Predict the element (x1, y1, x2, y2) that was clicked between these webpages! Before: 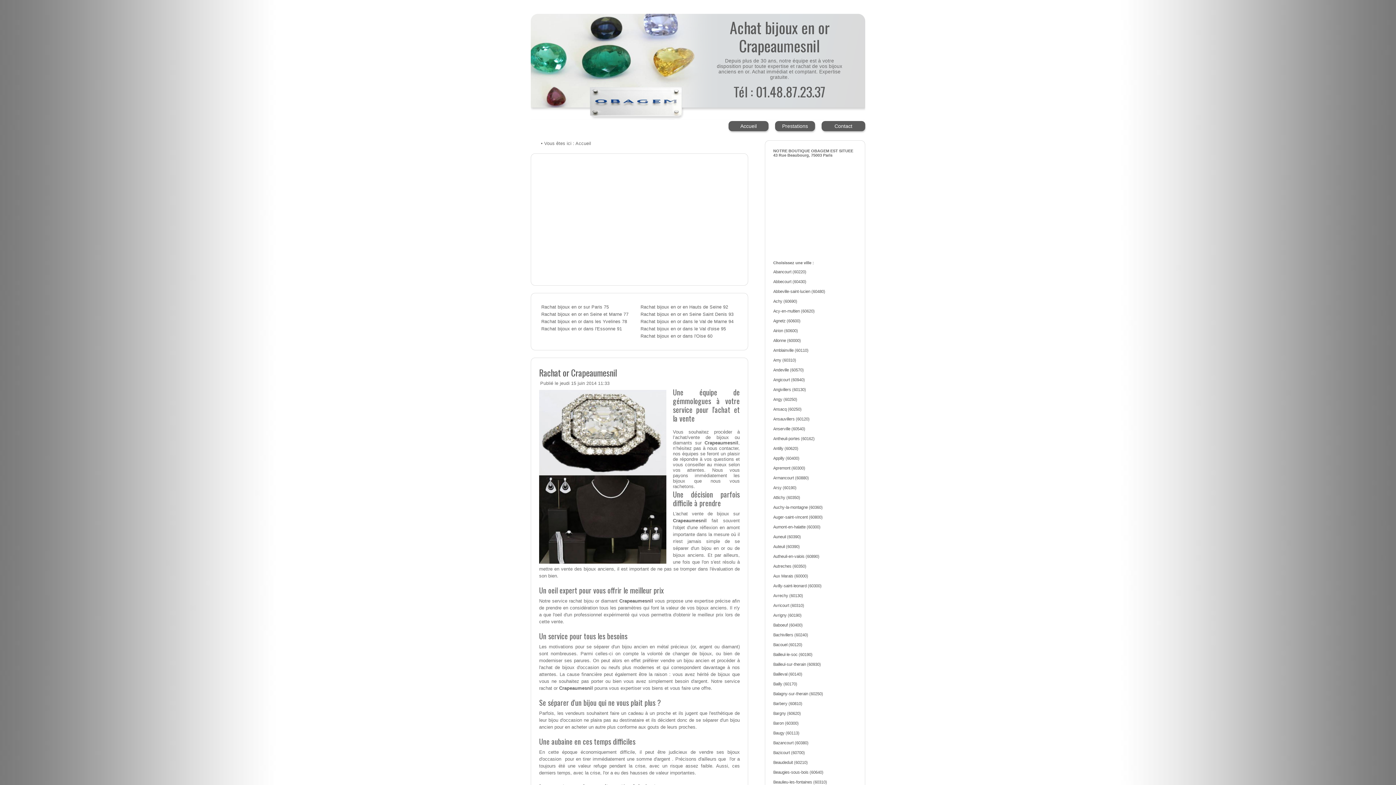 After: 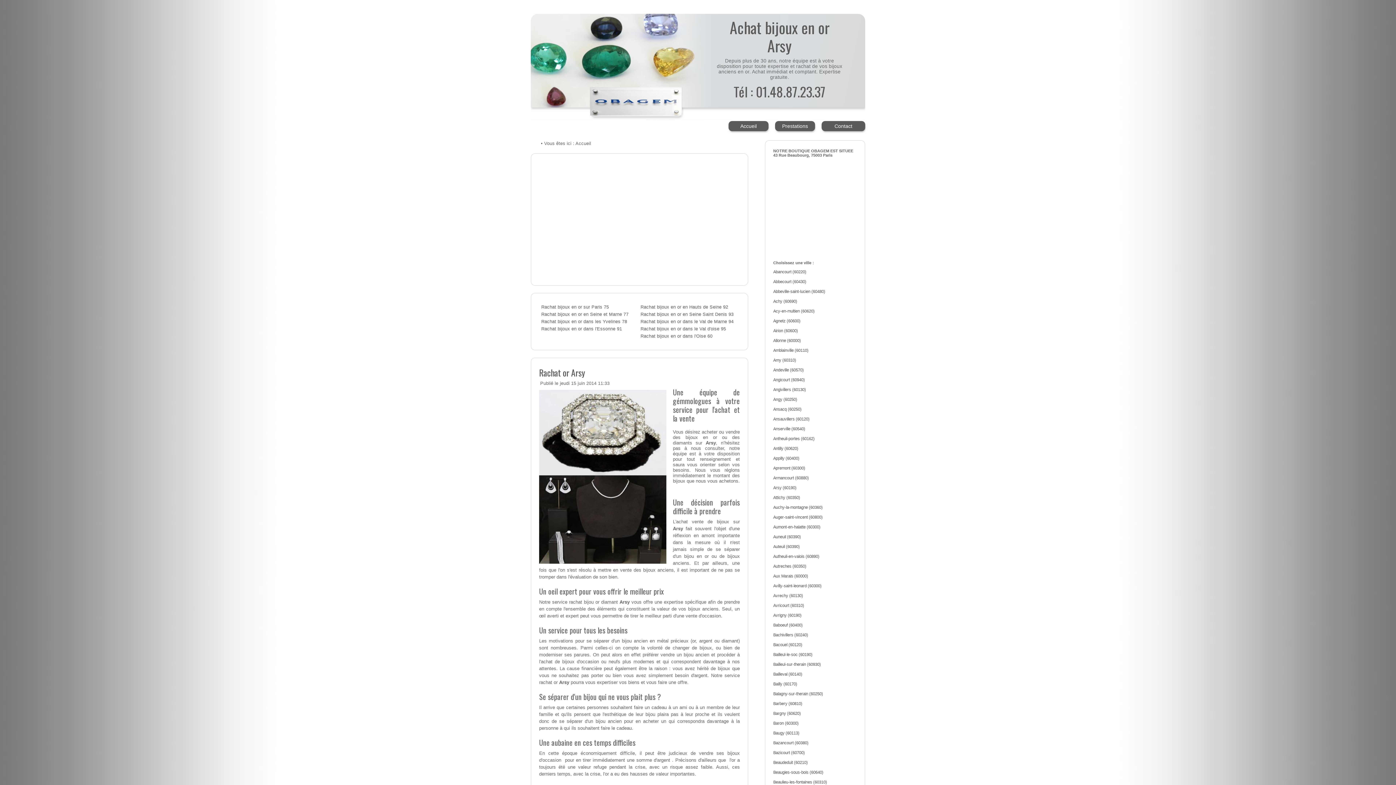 Action: label: Arsy (60190) bbox: (773, 485, 796, 490)